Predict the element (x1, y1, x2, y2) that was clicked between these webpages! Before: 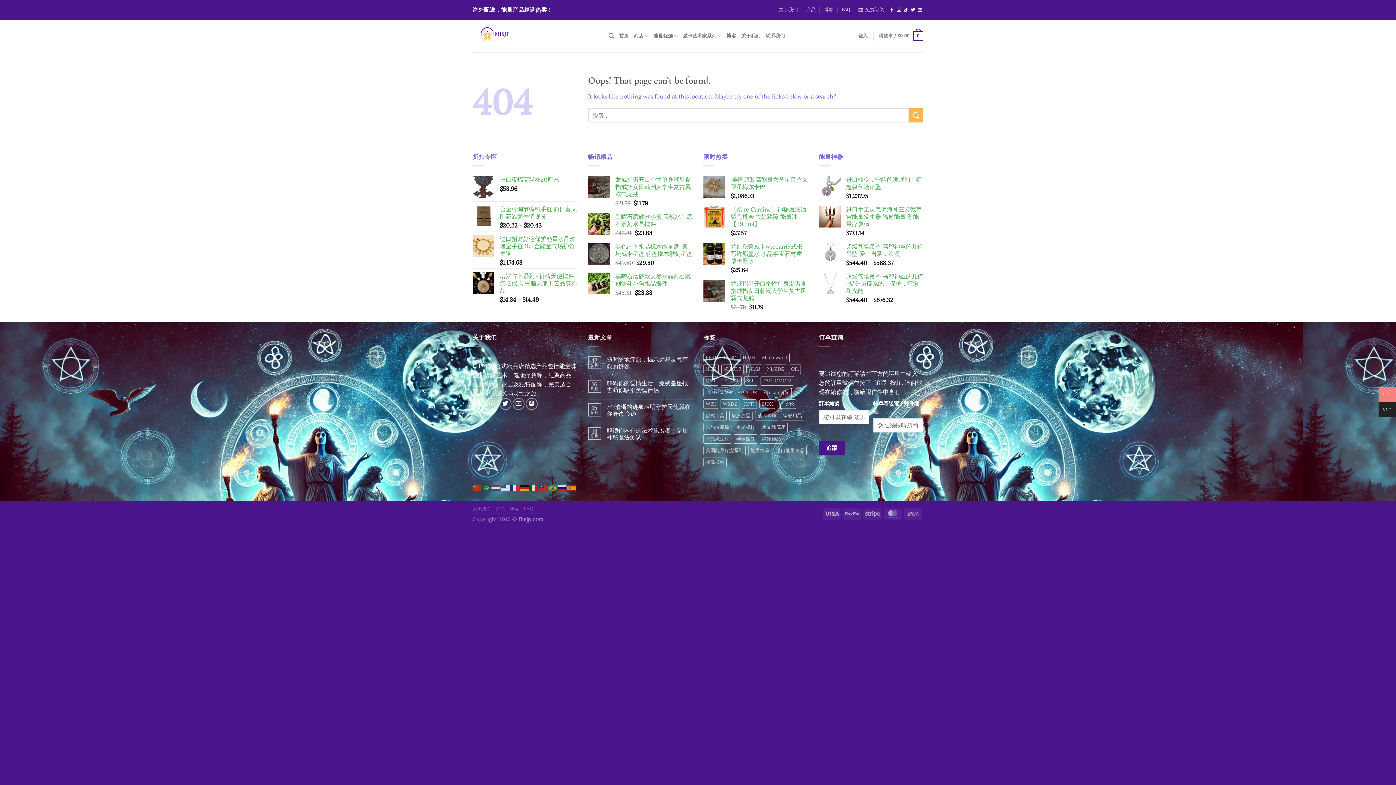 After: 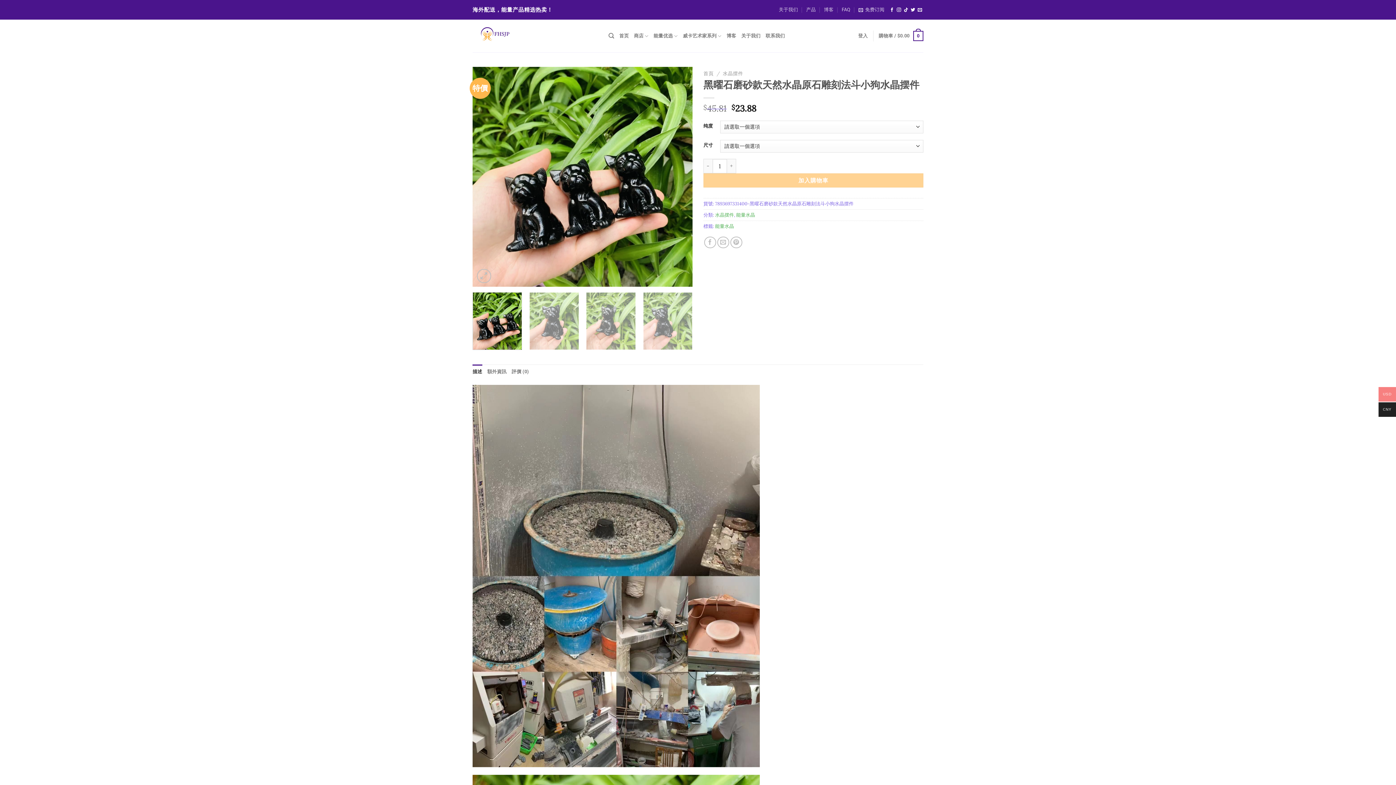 Action: bbox: (615, 272, 692, 287) label: 黑曜石磨砂款天然水晶原石雕刻法斗小狗水晶摆件